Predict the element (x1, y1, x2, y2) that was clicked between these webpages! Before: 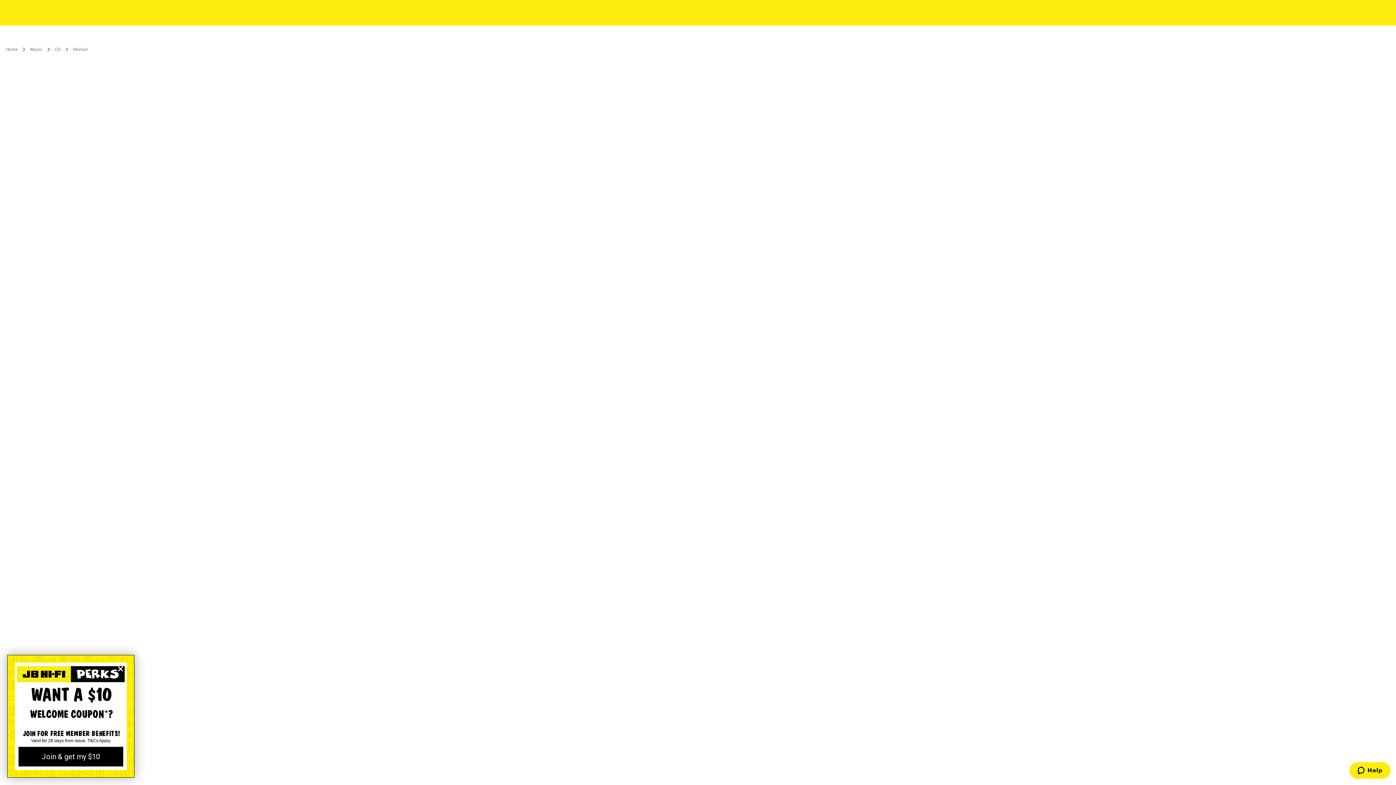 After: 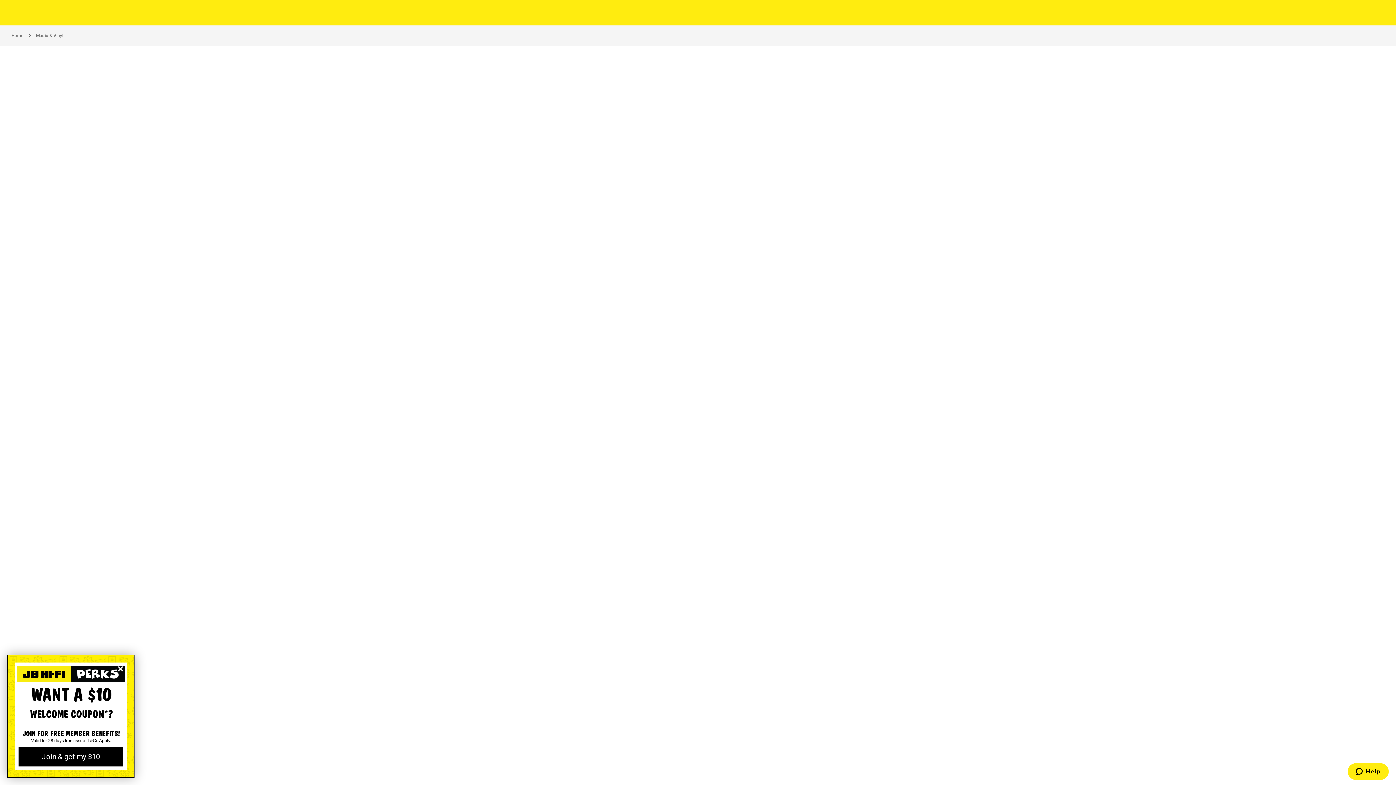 Action: bbox: (30, 46, 42, 52) label: Music